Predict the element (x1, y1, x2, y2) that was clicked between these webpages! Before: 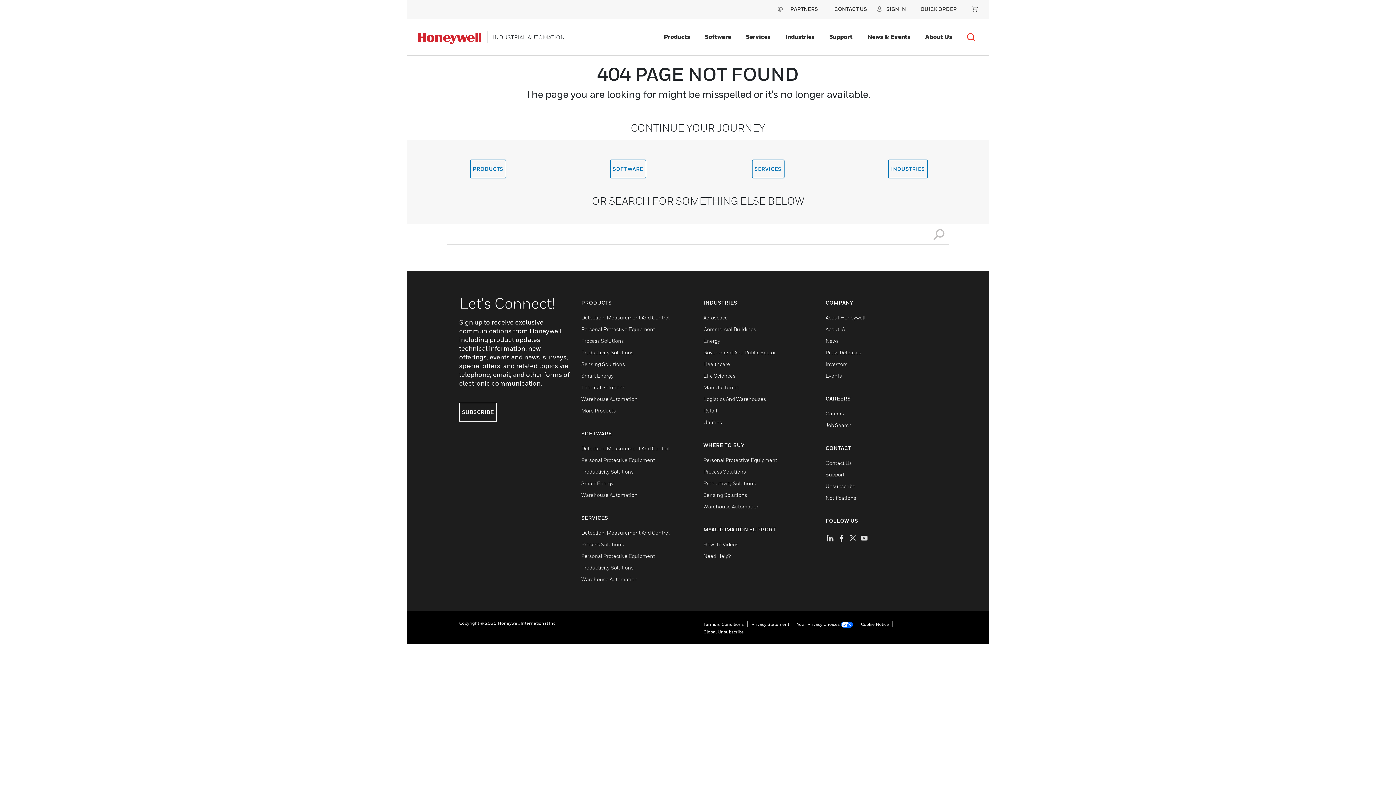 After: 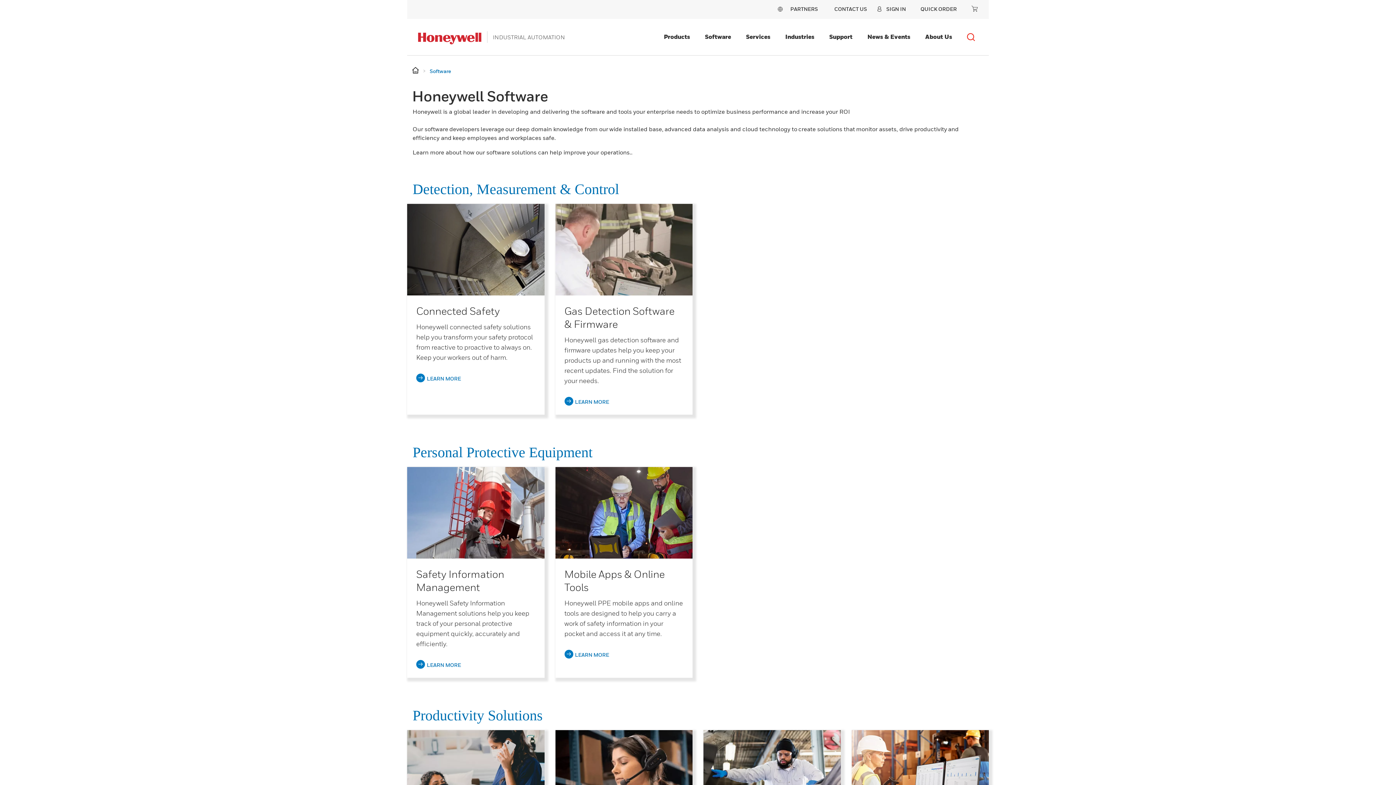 Action: bbox: (610, 159, 646, 178) label: SOFTWARE